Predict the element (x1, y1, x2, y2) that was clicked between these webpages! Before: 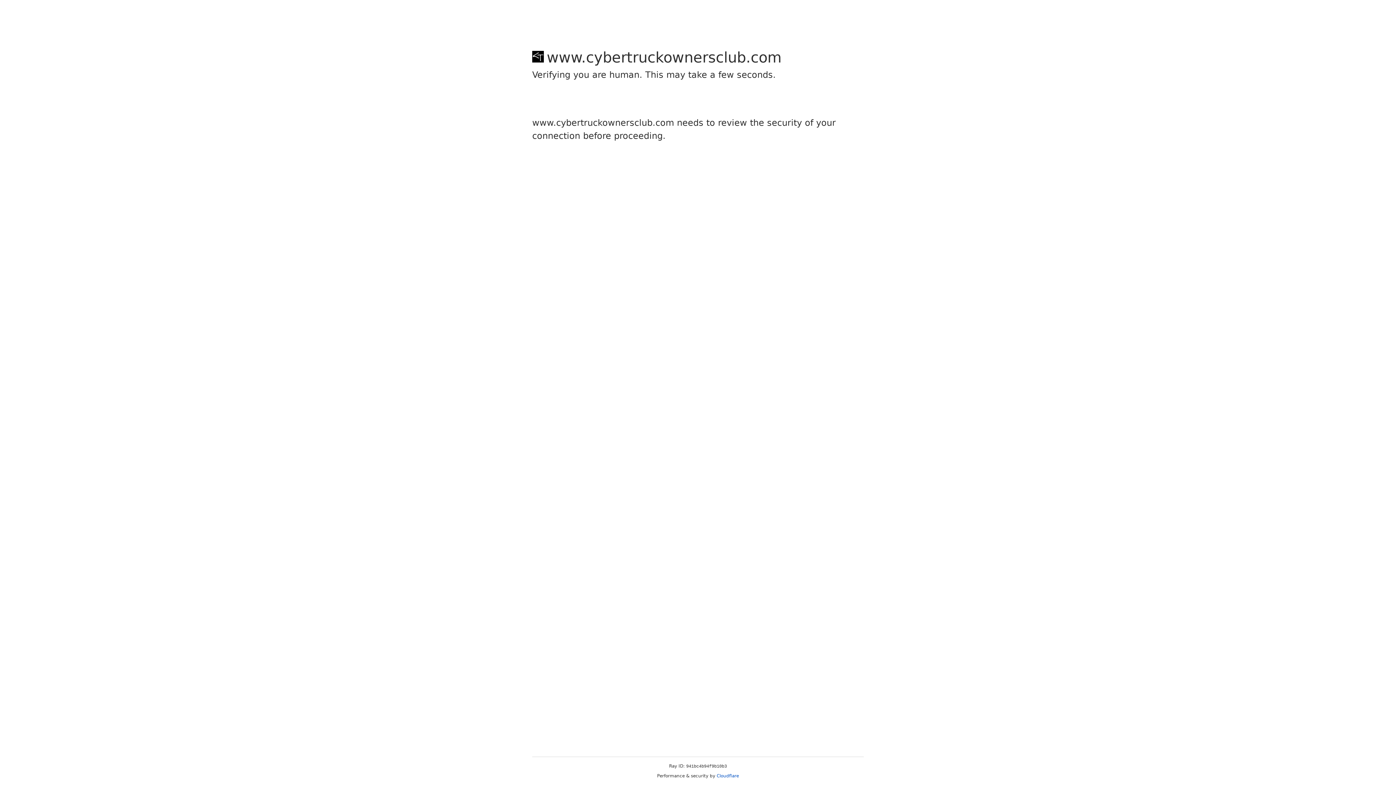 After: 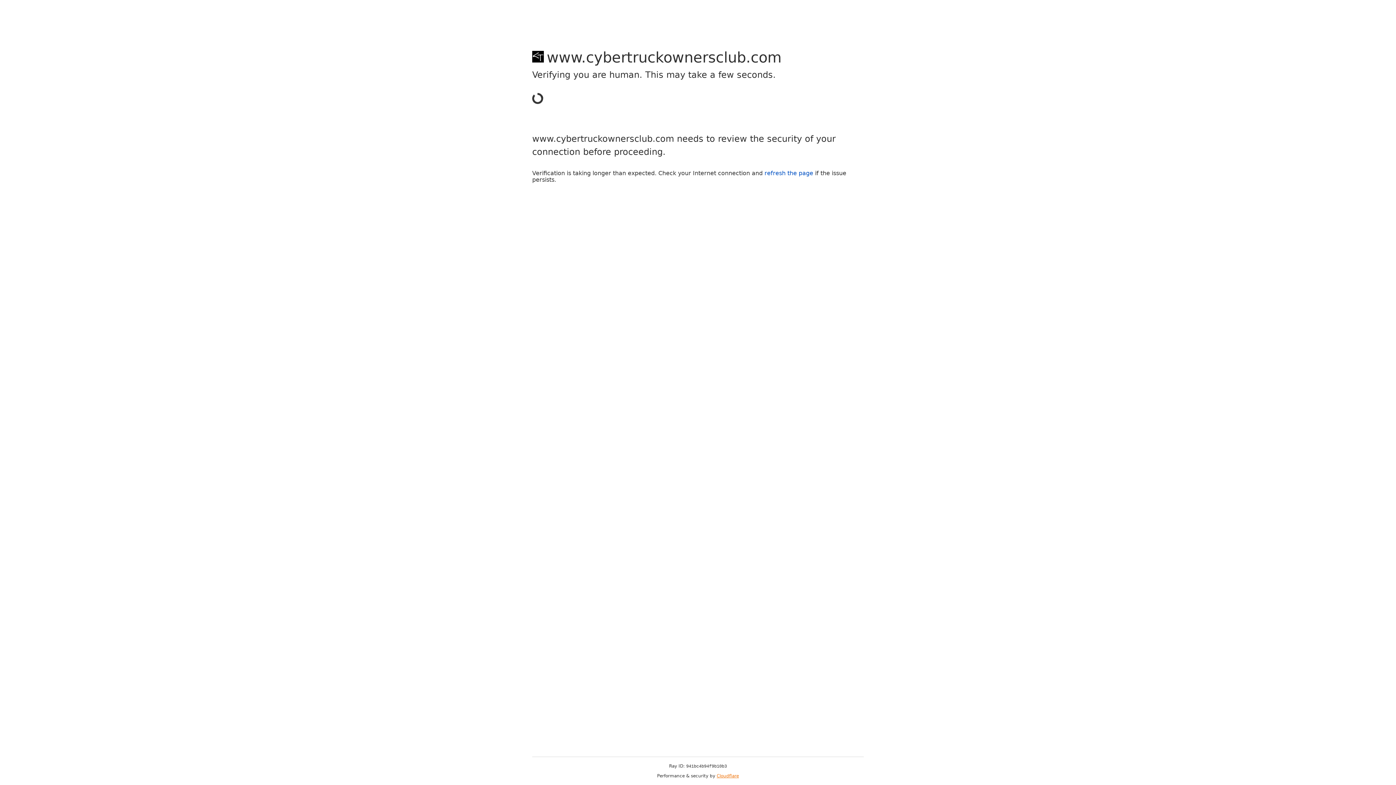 Action: bbox: (716, 773, 739, 778) label: Cloudflare